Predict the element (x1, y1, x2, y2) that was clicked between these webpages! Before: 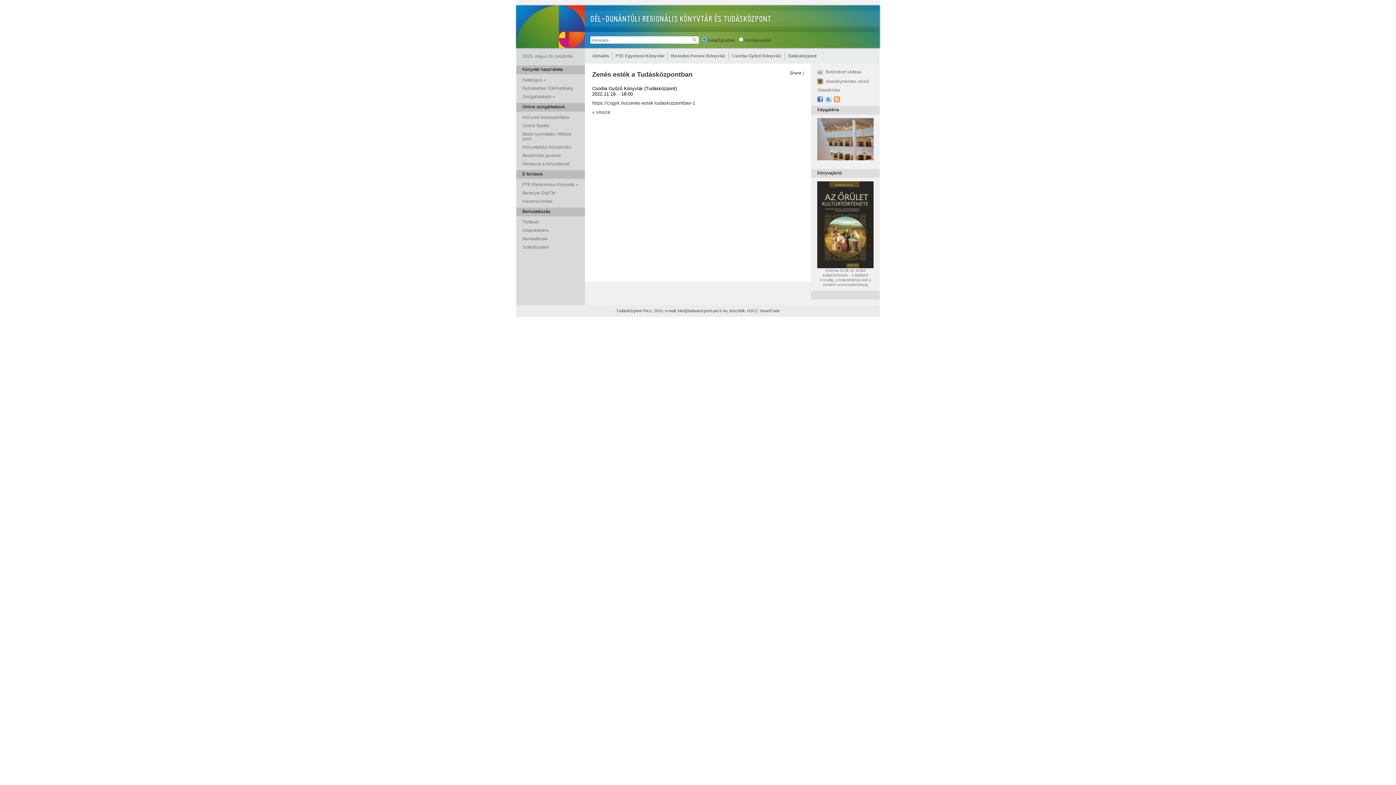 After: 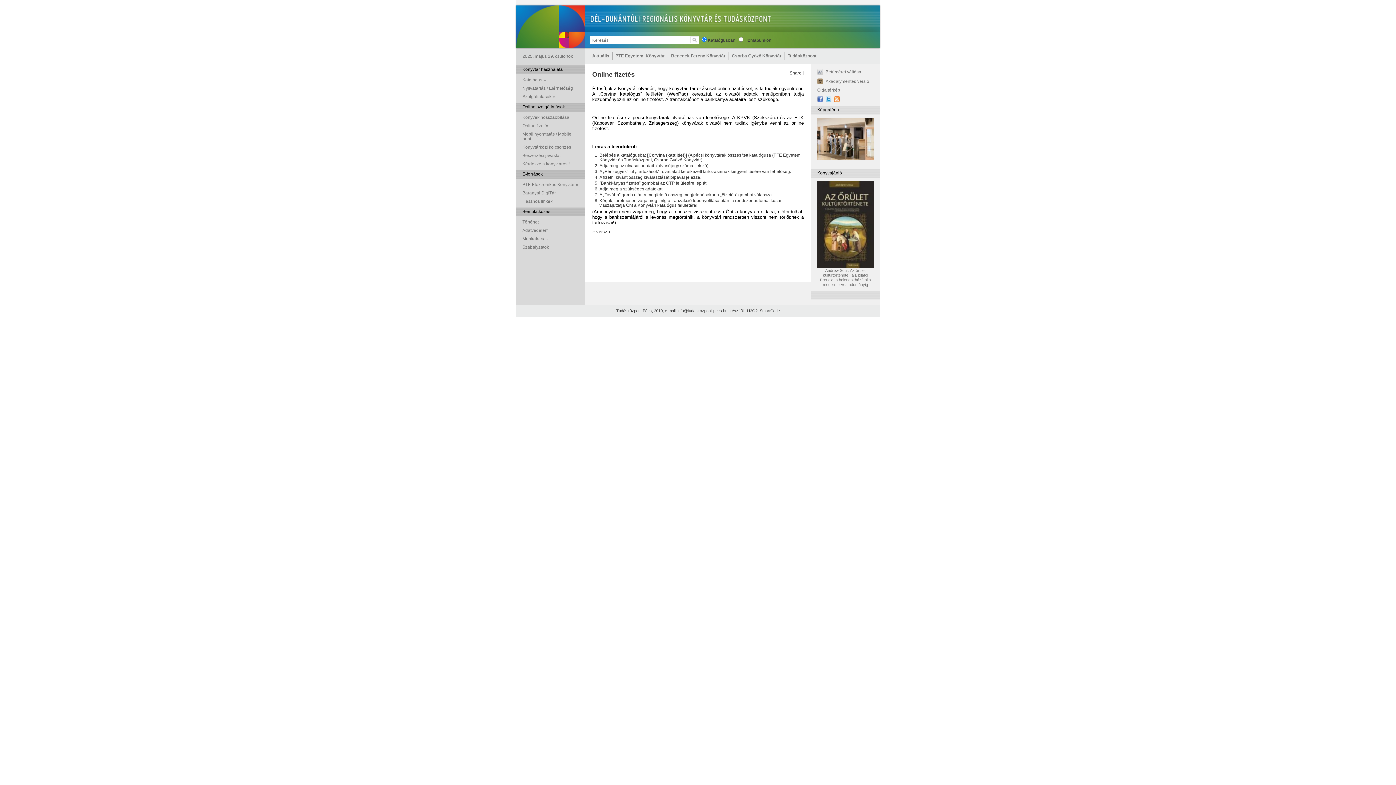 Action: label: Online fizetés bbox: (522, 123, 549, 128)